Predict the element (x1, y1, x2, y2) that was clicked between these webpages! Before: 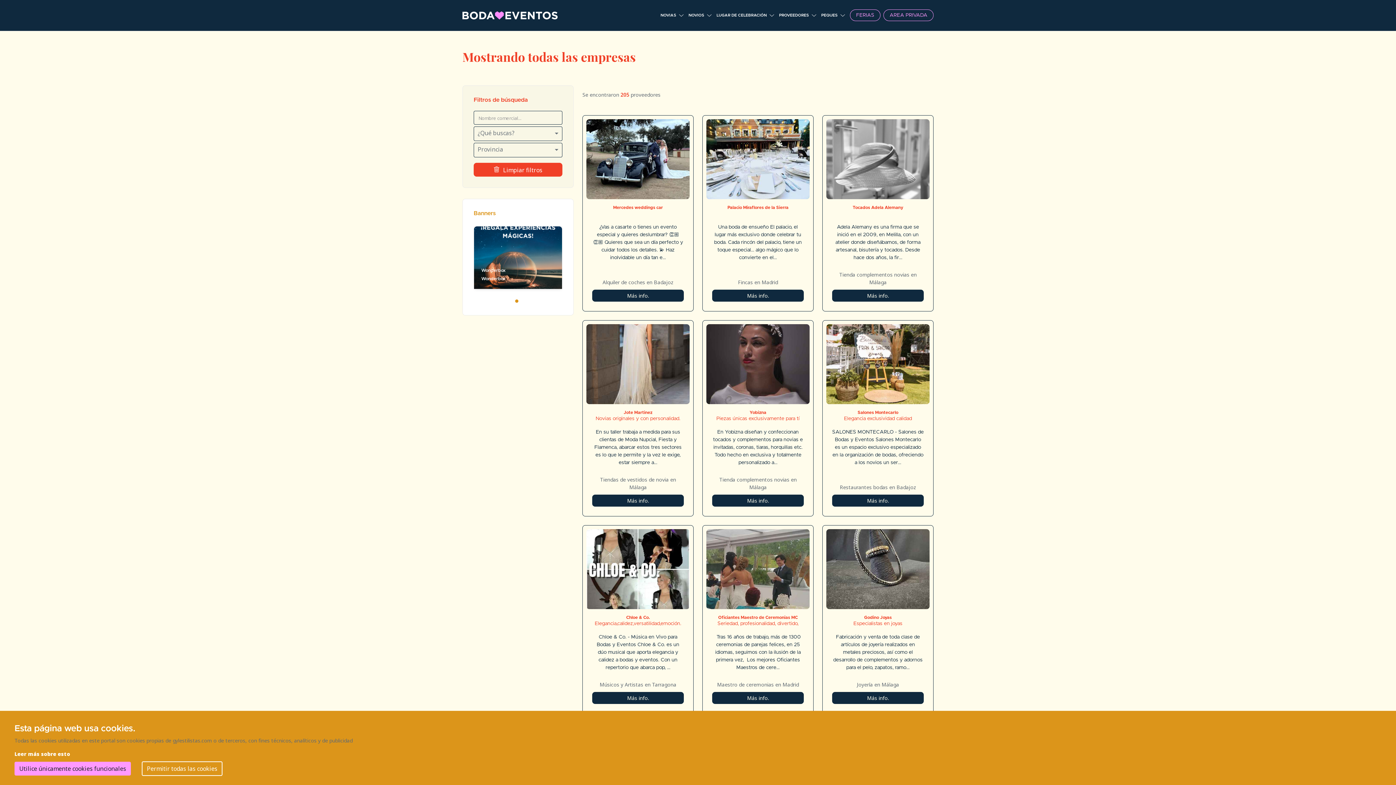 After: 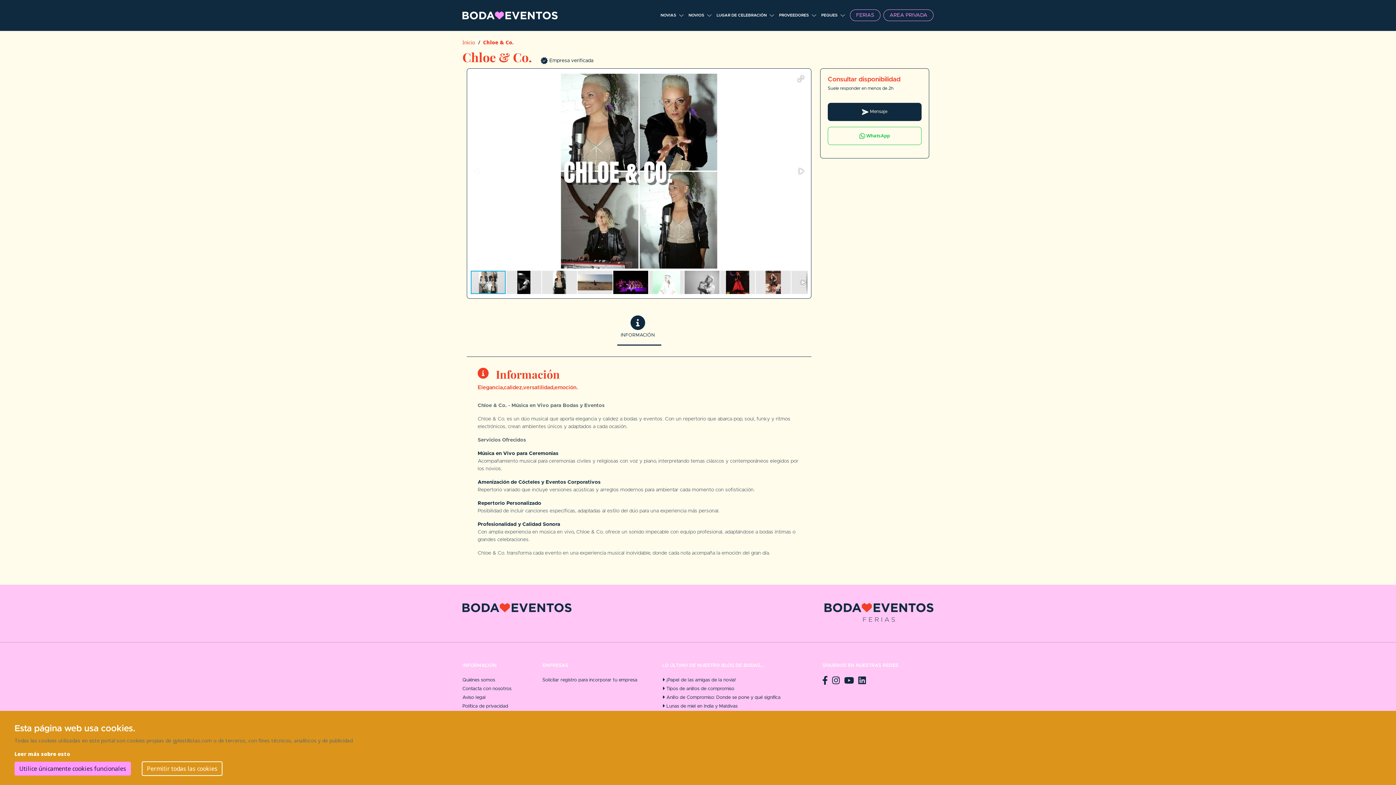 Action: bbox: (592, 692, 684, 704) label: Más info.